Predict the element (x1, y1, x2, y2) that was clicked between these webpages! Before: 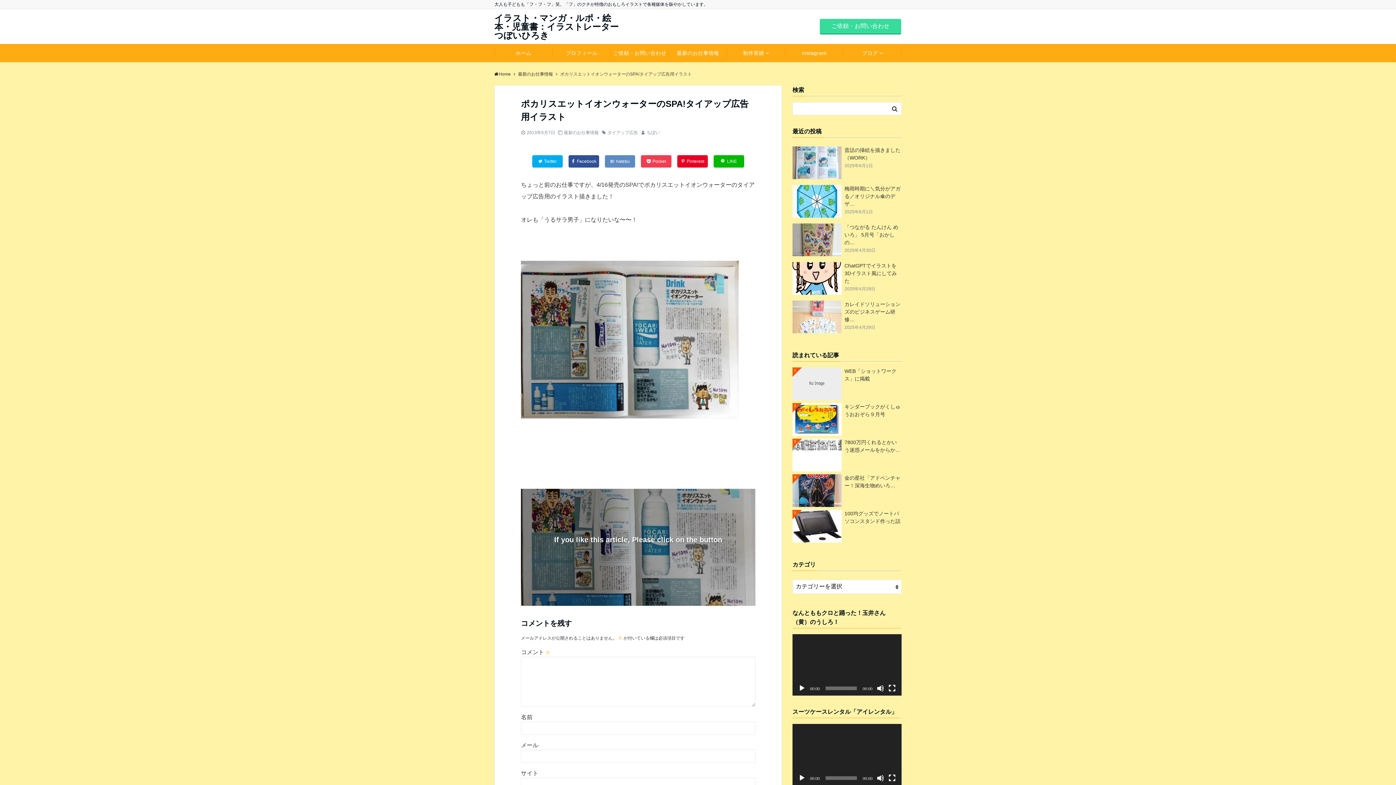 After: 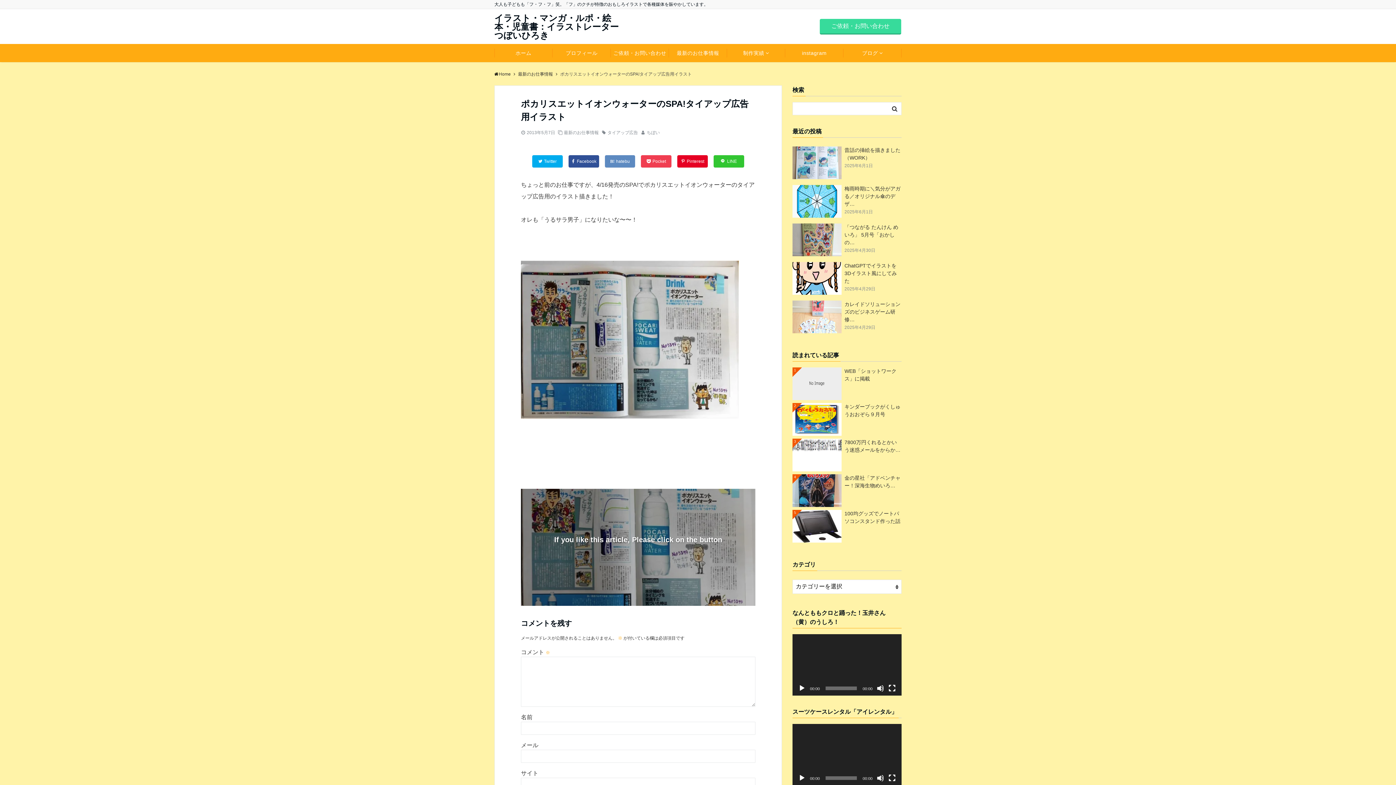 Action: bbox: (713, 155, 744, 167) label:  LINE